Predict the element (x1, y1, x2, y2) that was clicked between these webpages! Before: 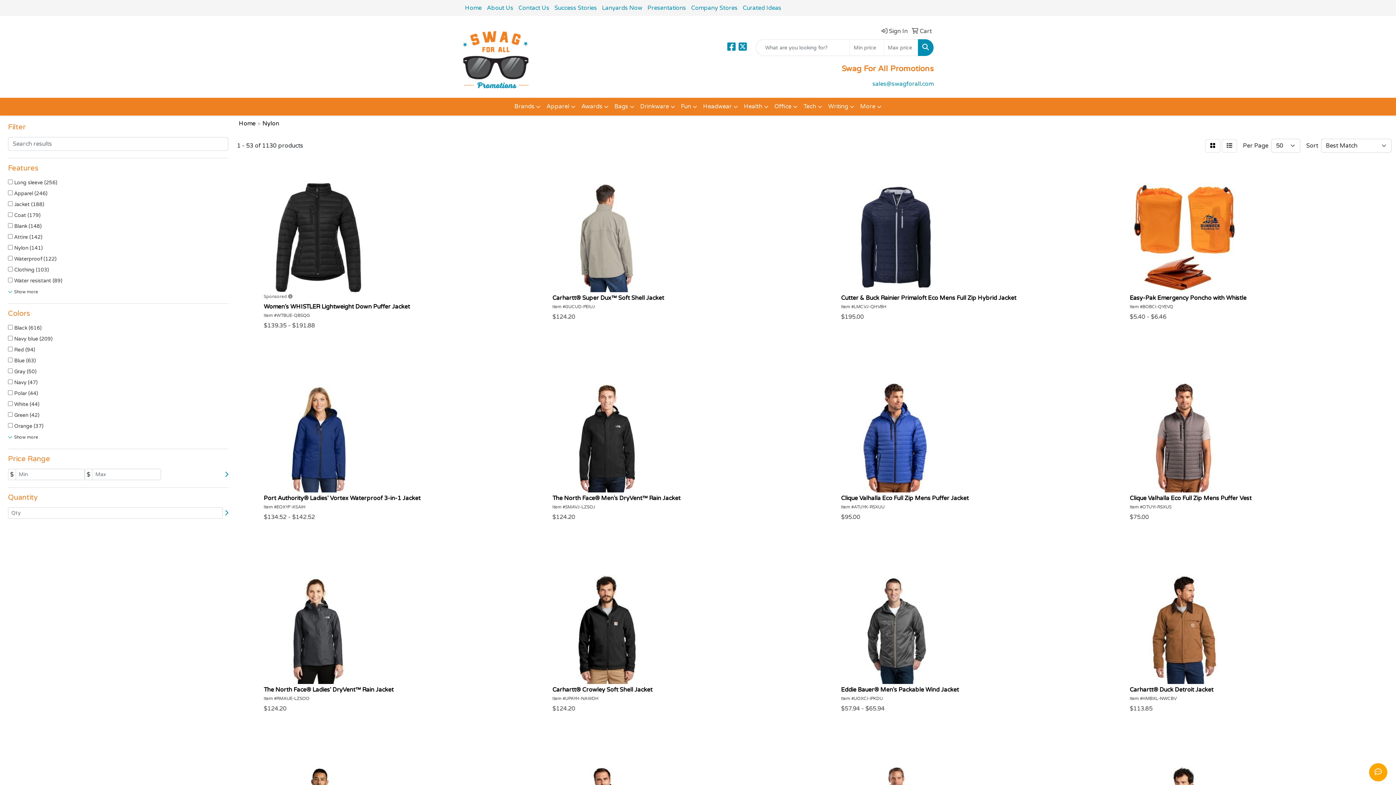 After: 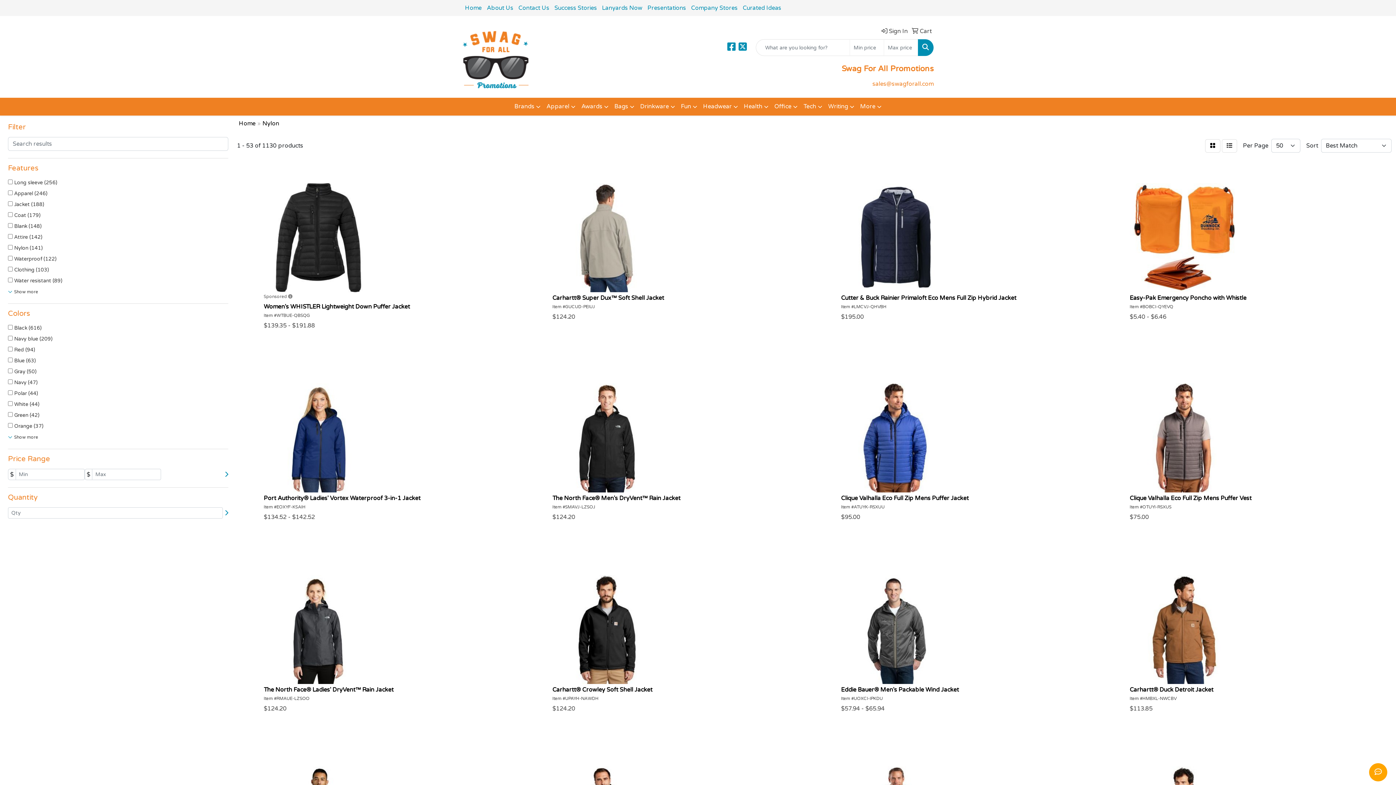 Action: bbox: (872, 80, 933, 87) label: sales@swagforall.com